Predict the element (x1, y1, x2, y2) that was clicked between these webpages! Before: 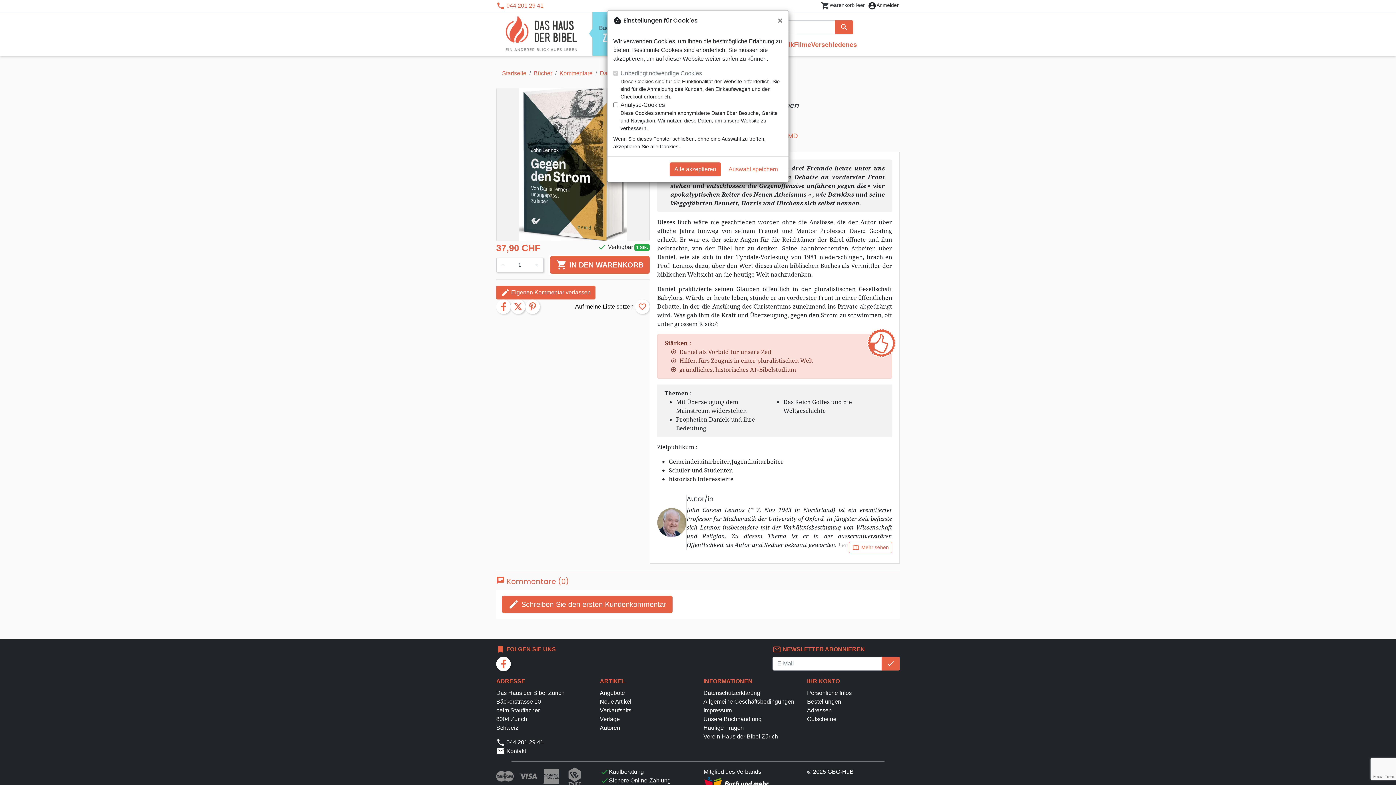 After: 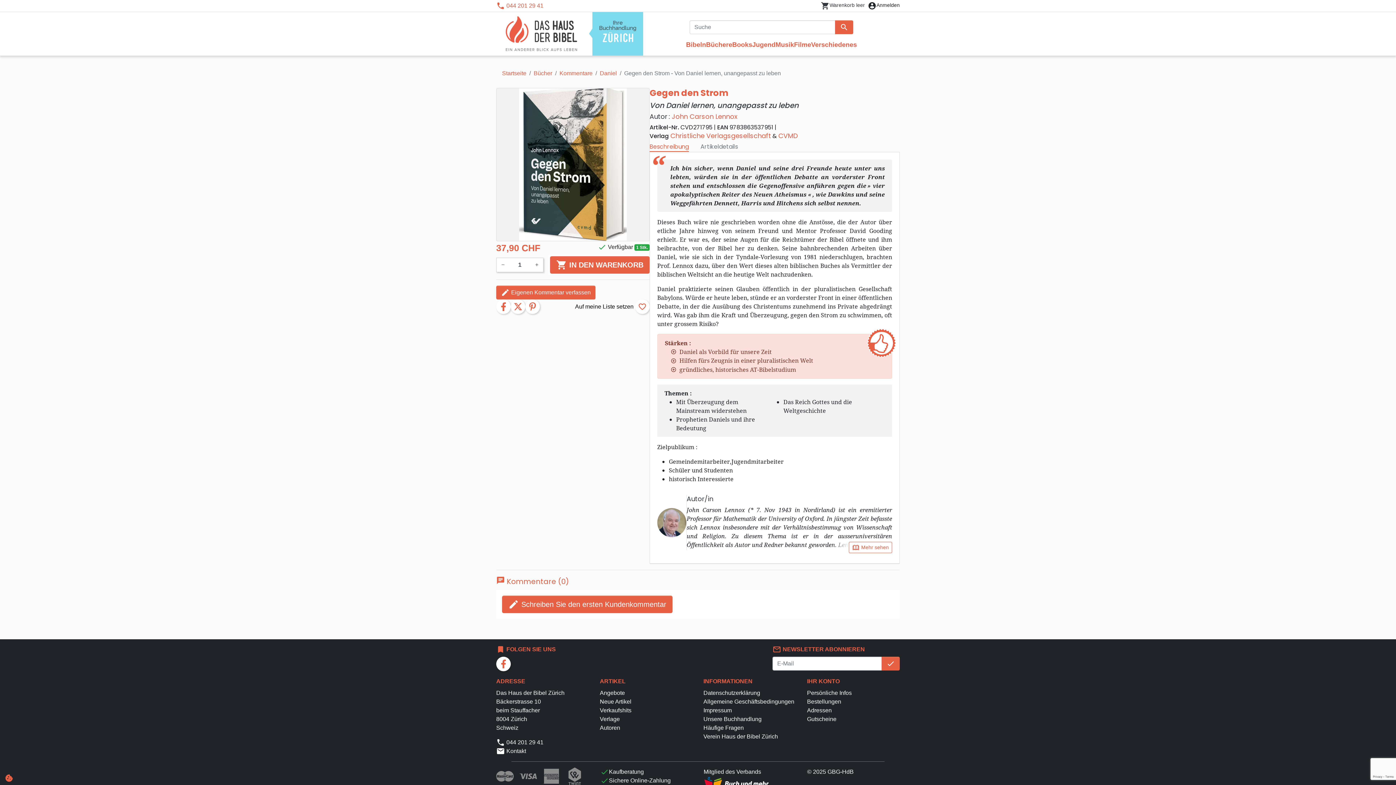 Action: label: Alle akzeptieren bbox: (669, 162, 721, 176)